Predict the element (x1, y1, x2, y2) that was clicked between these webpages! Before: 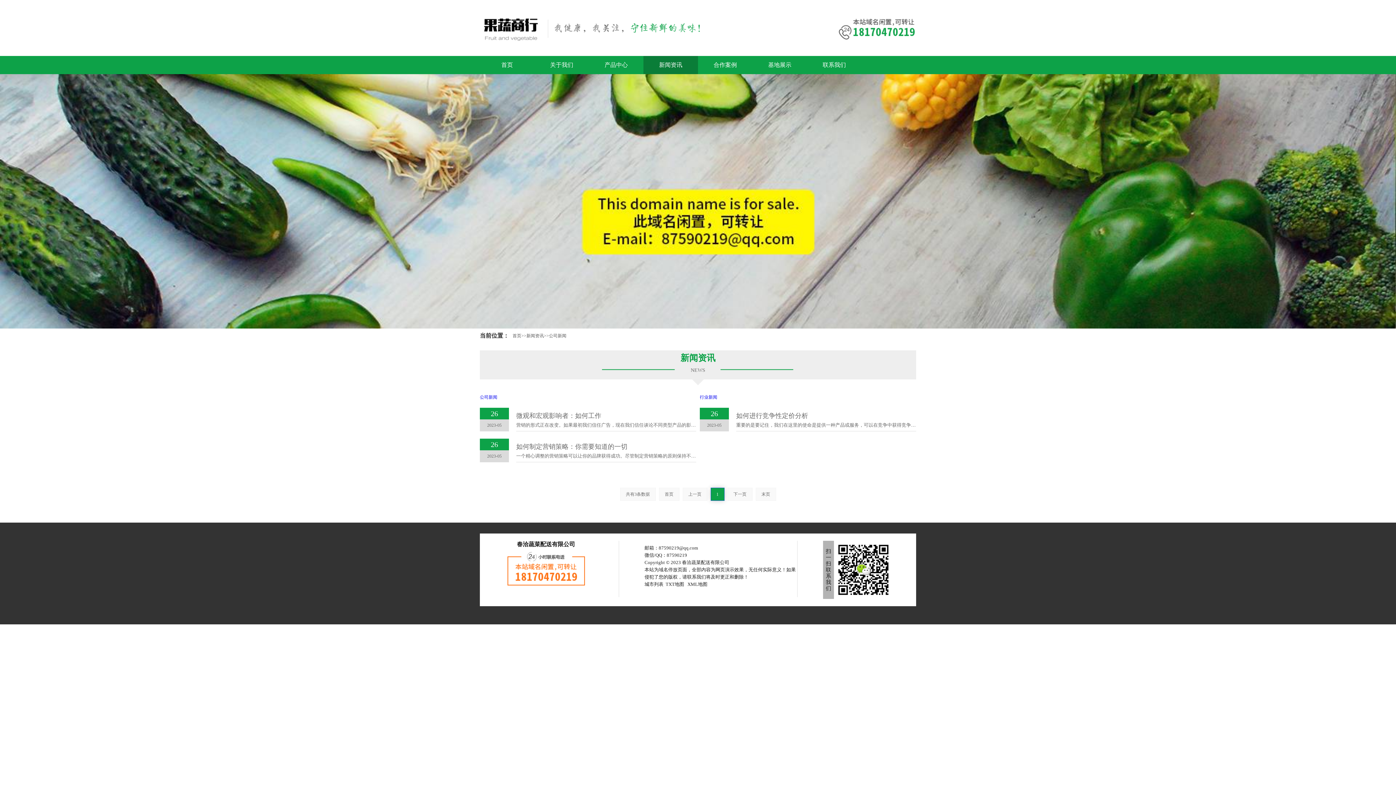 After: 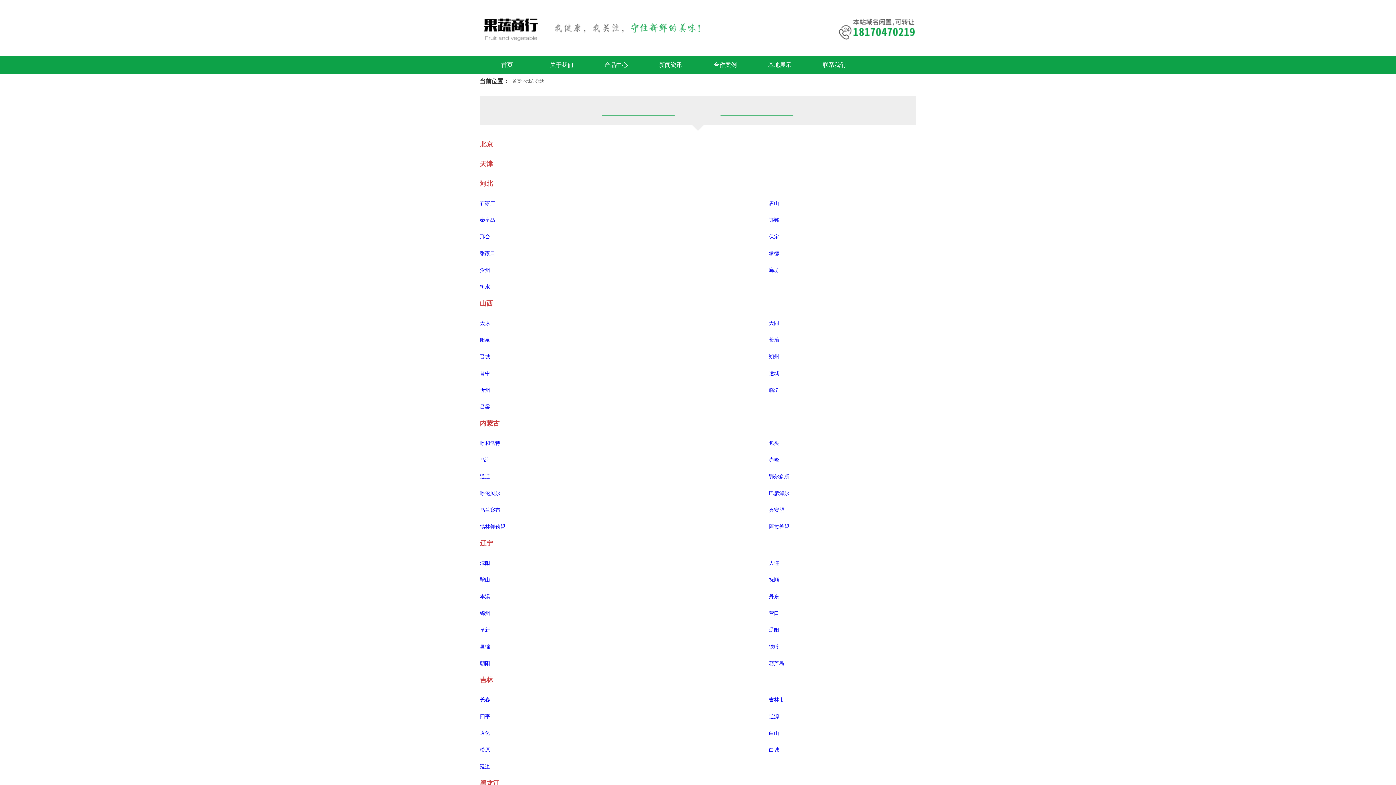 Action: label: 城市列表 bbox: (644, 581, 663, 587)